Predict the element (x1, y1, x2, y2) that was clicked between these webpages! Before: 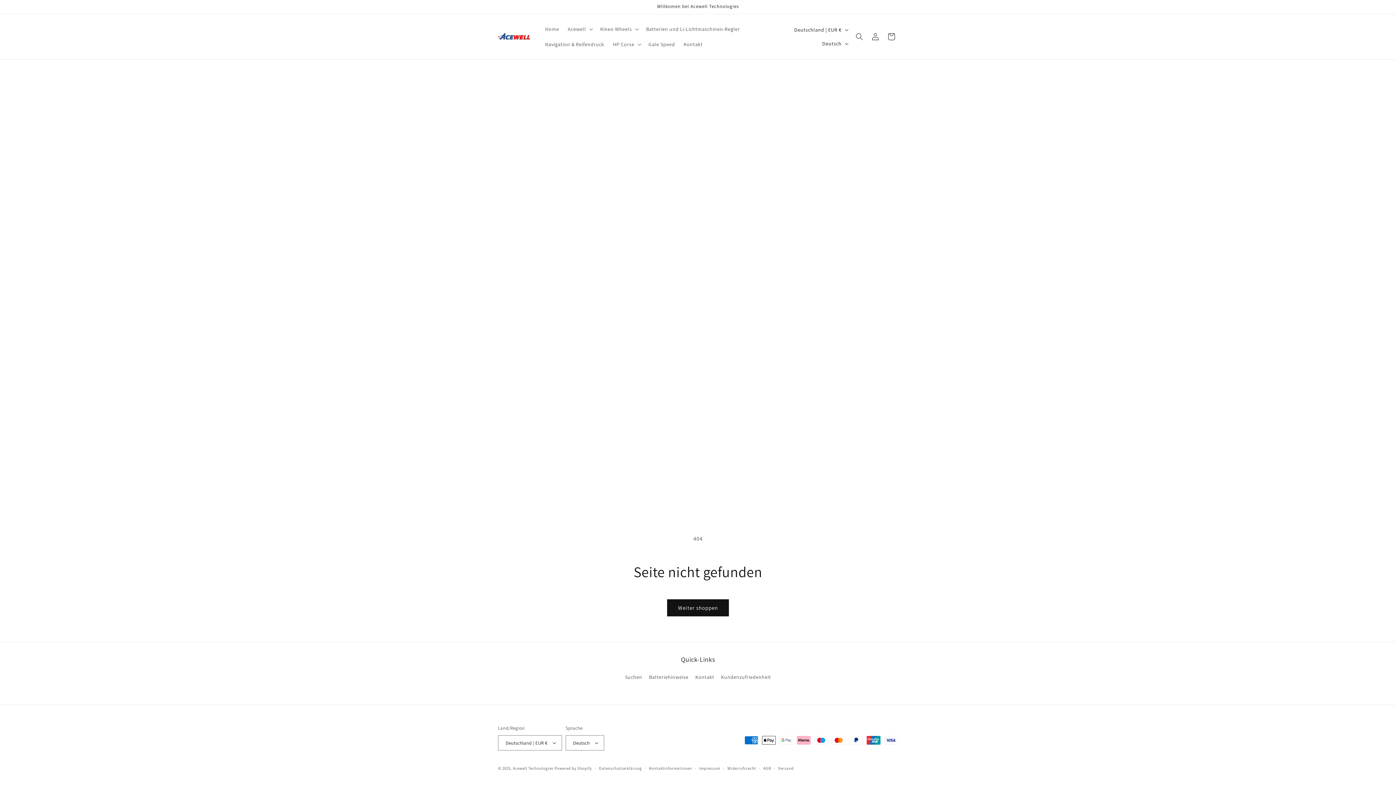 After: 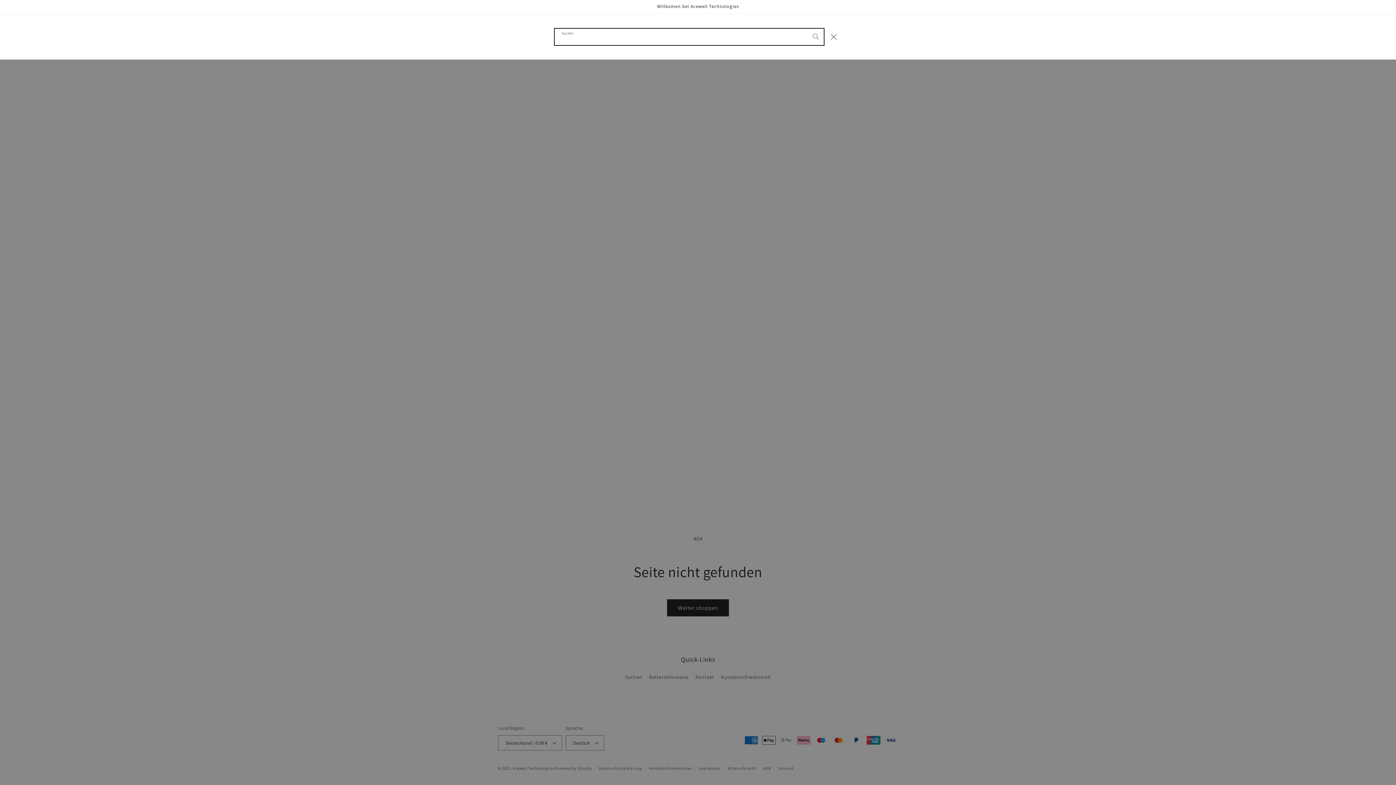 Action: bbox: (851, 28, 867, 44) label: Suchen